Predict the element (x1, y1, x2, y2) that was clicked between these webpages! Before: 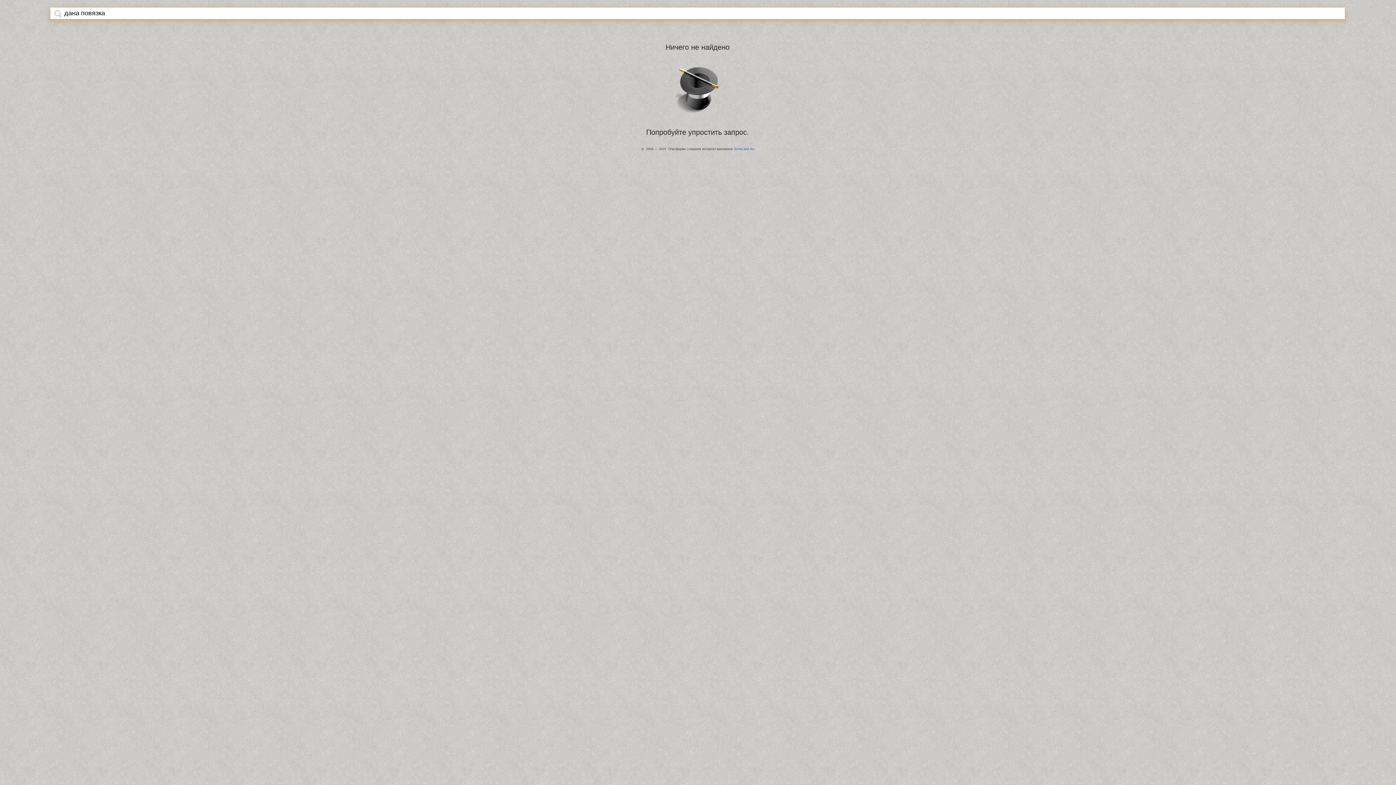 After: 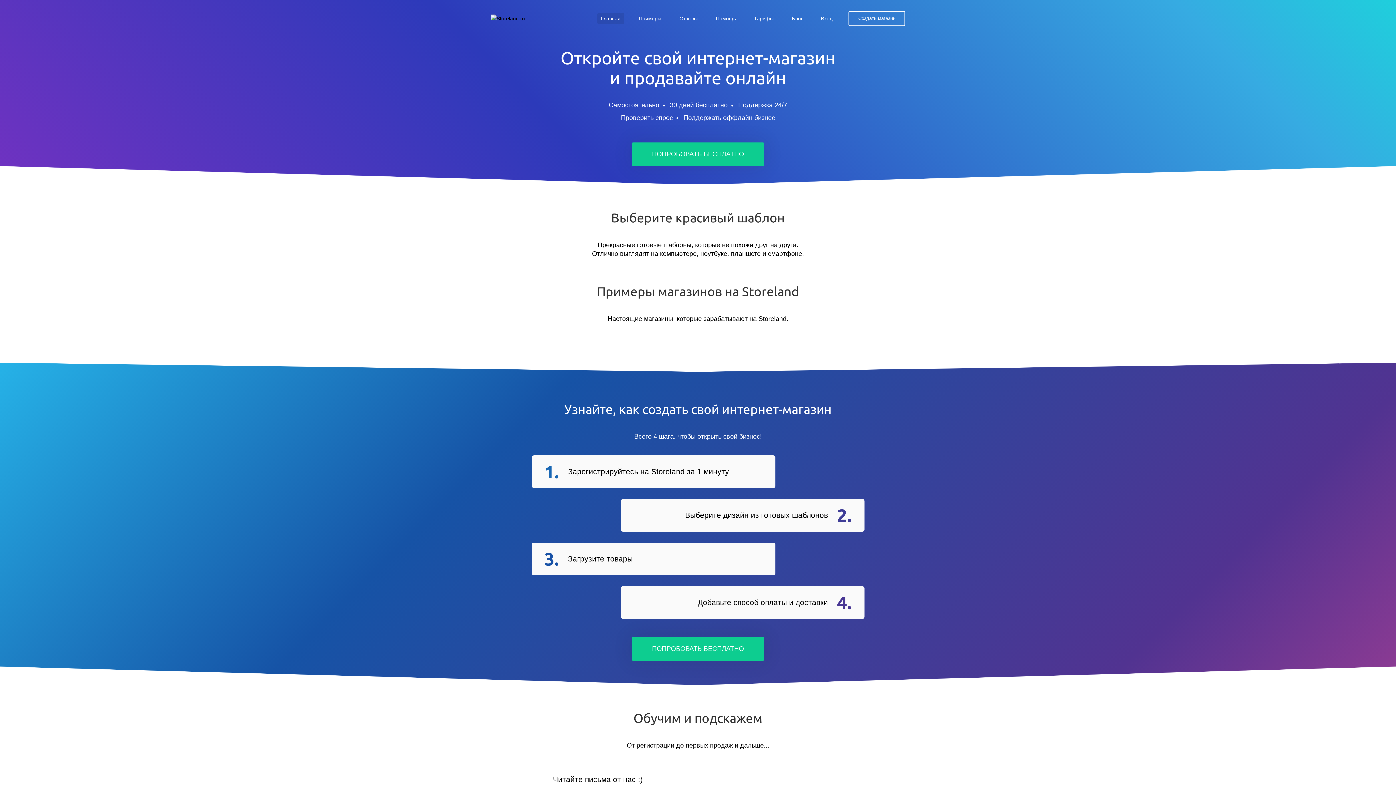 Action: bbox: (734, 147, 754, 150) label: StoreLand.Ru